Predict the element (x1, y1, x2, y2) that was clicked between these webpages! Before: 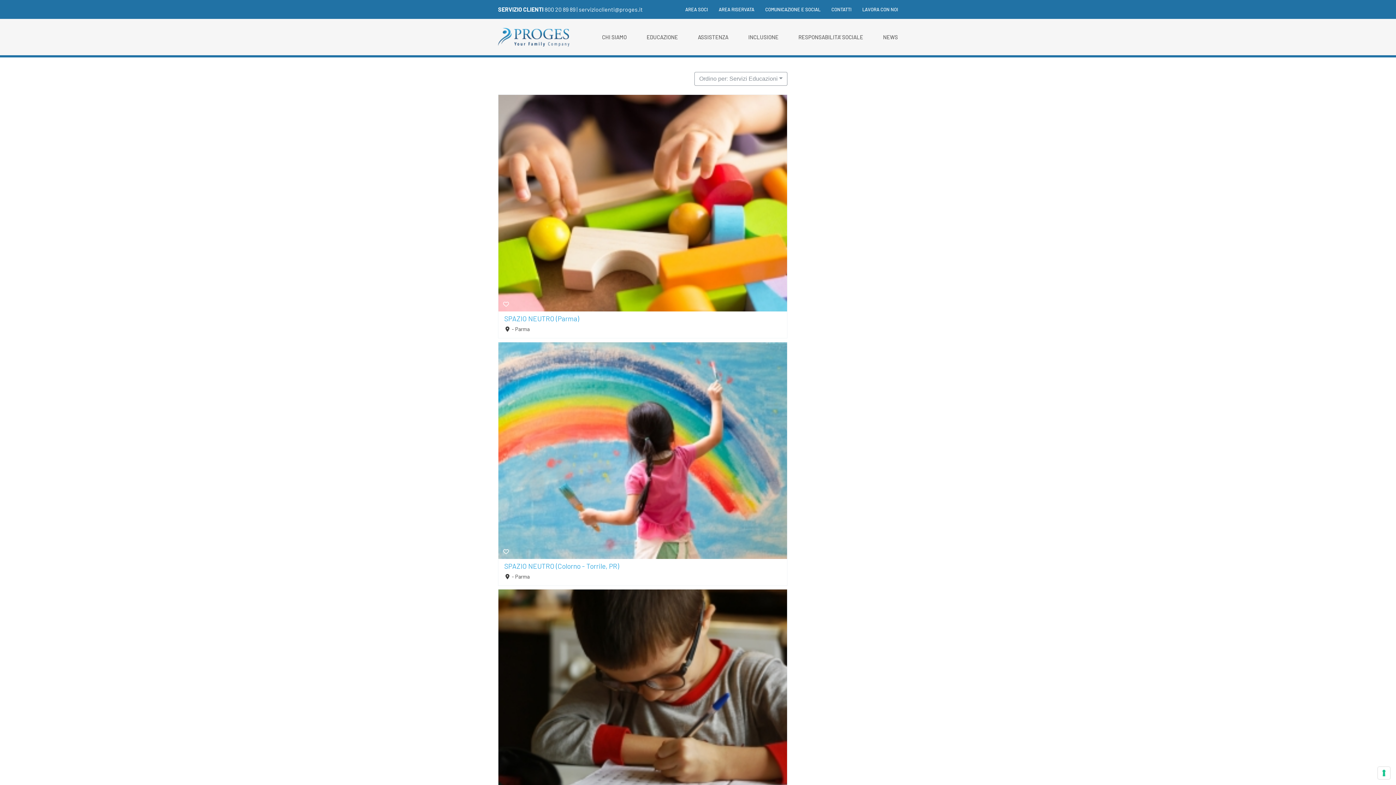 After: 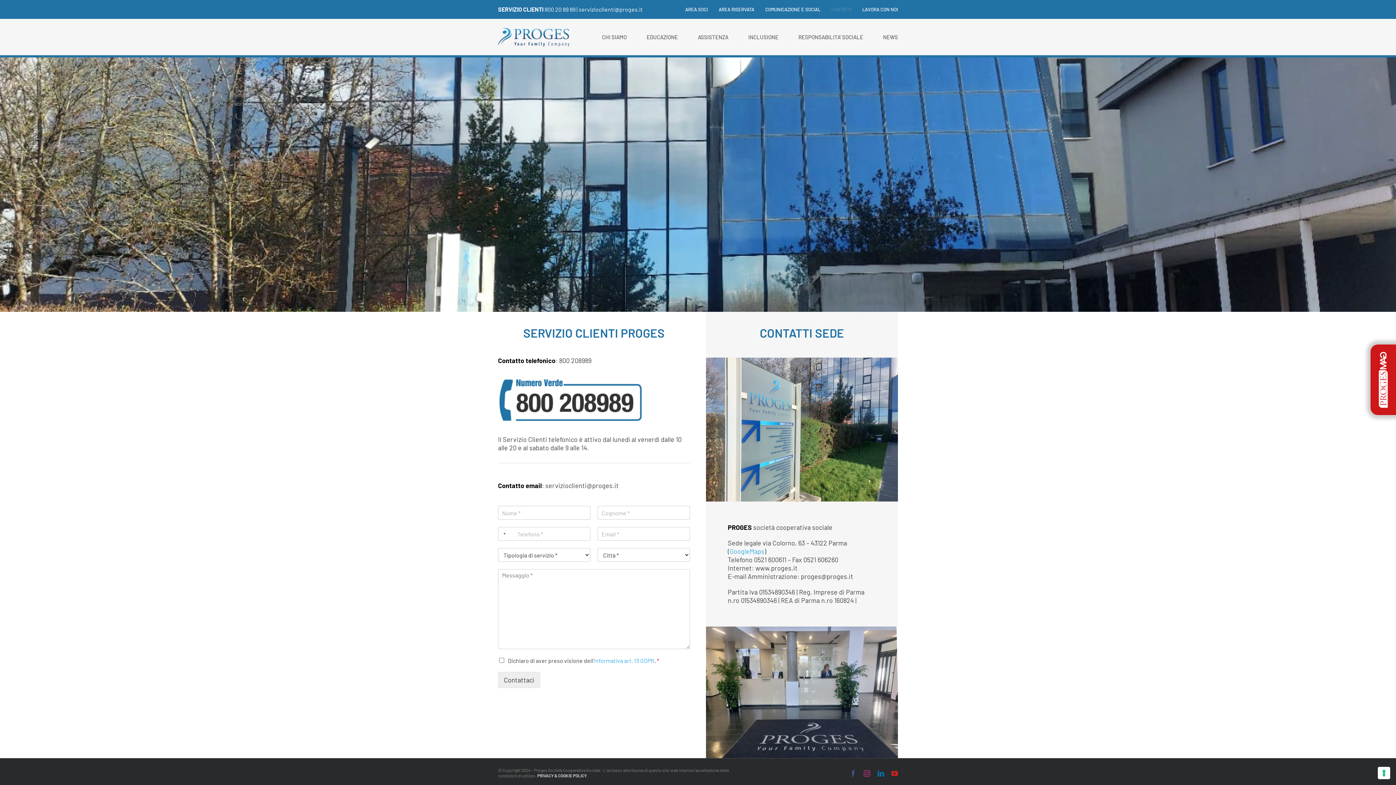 Action: label: CONTATTI bbox: (820, 6, 851, 12)